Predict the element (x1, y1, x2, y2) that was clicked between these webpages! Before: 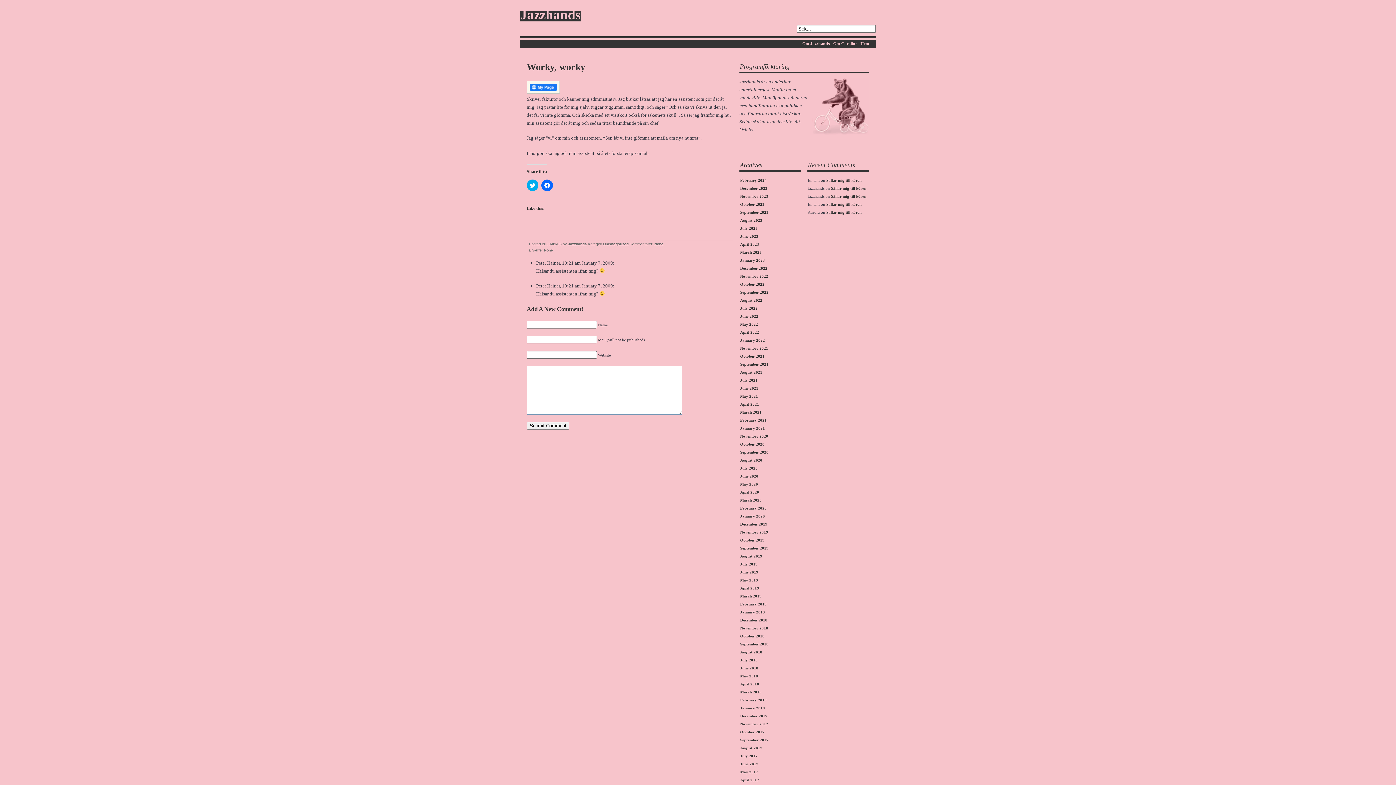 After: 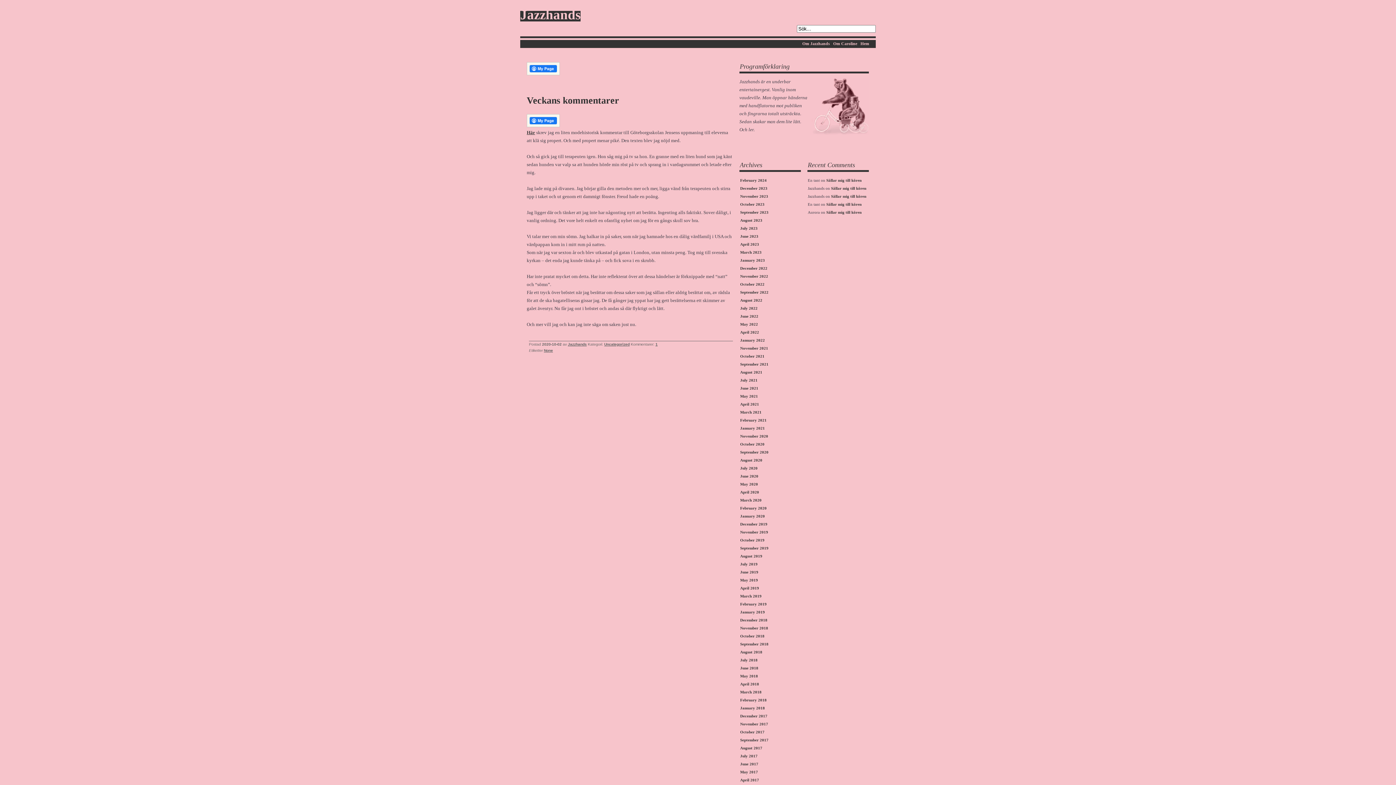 Action: label: October 2020 bbox: (740, 440, 801, 448)